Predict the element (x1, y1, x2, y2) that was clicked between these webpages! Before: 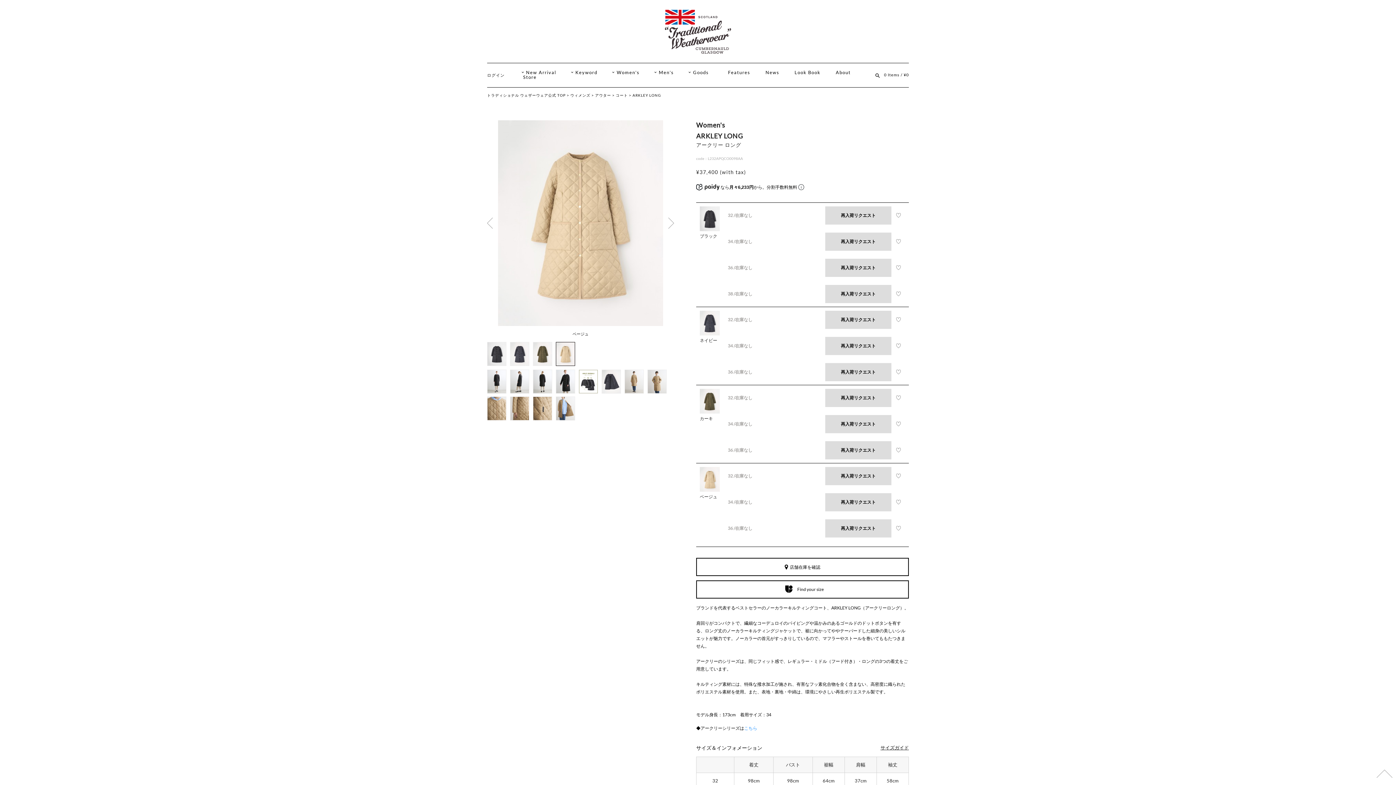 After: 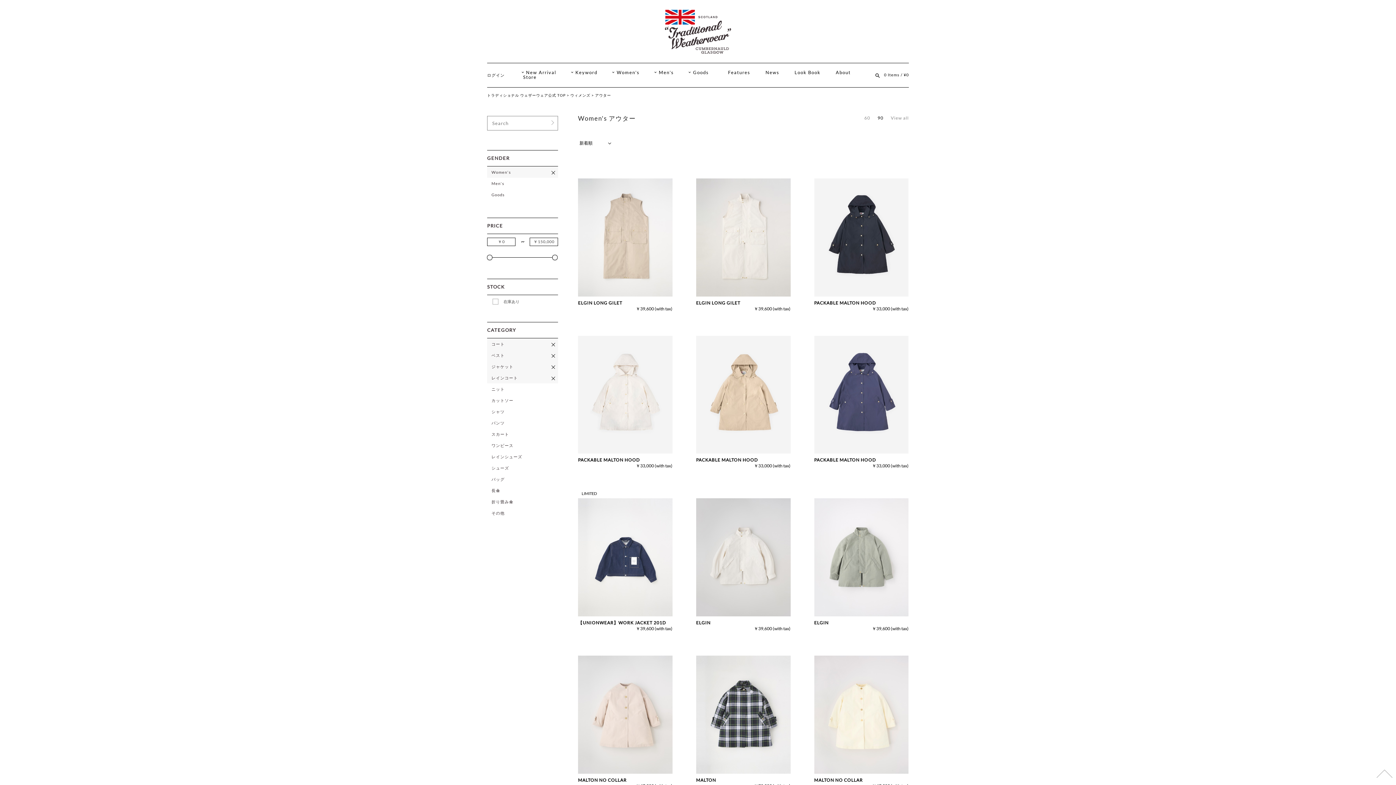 Action: label: アウター bbox: (595, 92, 611, 98)